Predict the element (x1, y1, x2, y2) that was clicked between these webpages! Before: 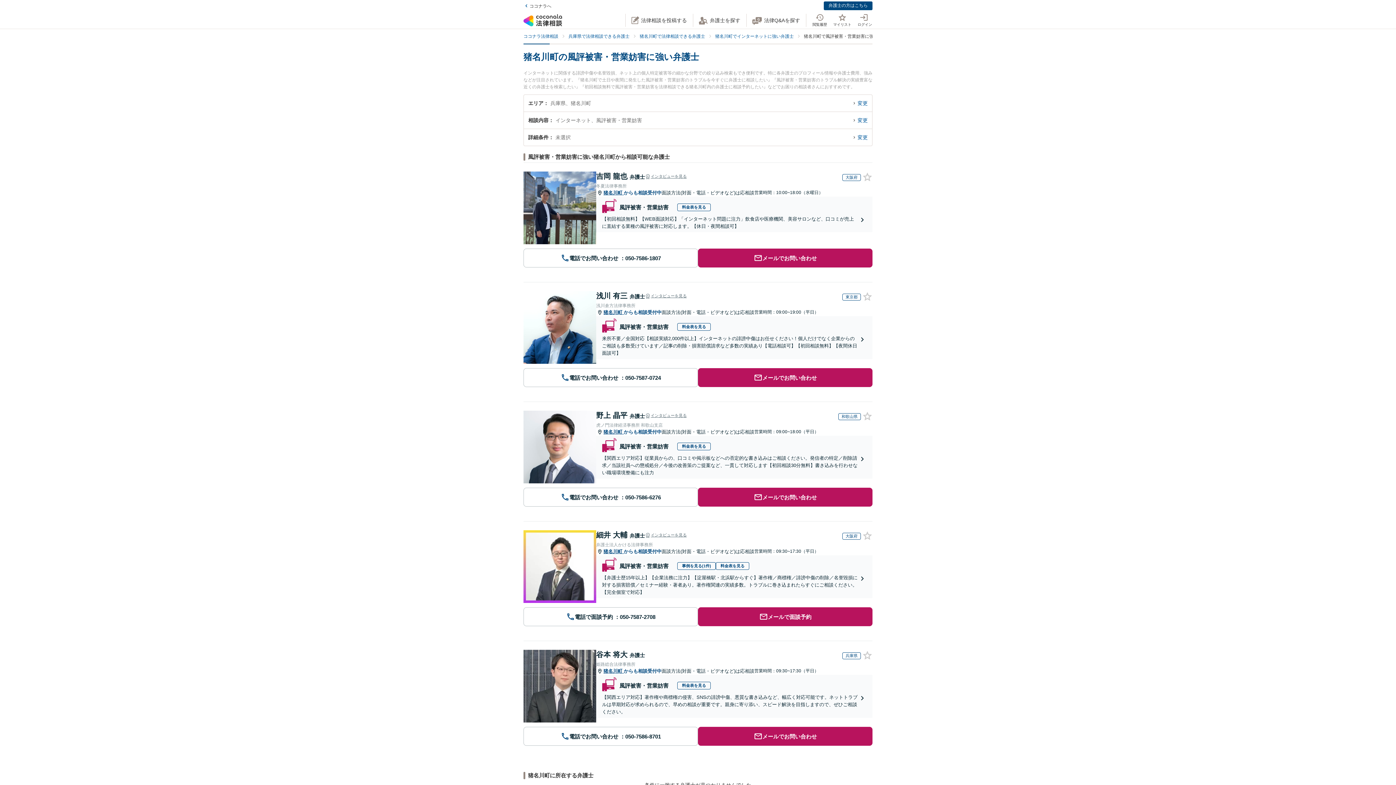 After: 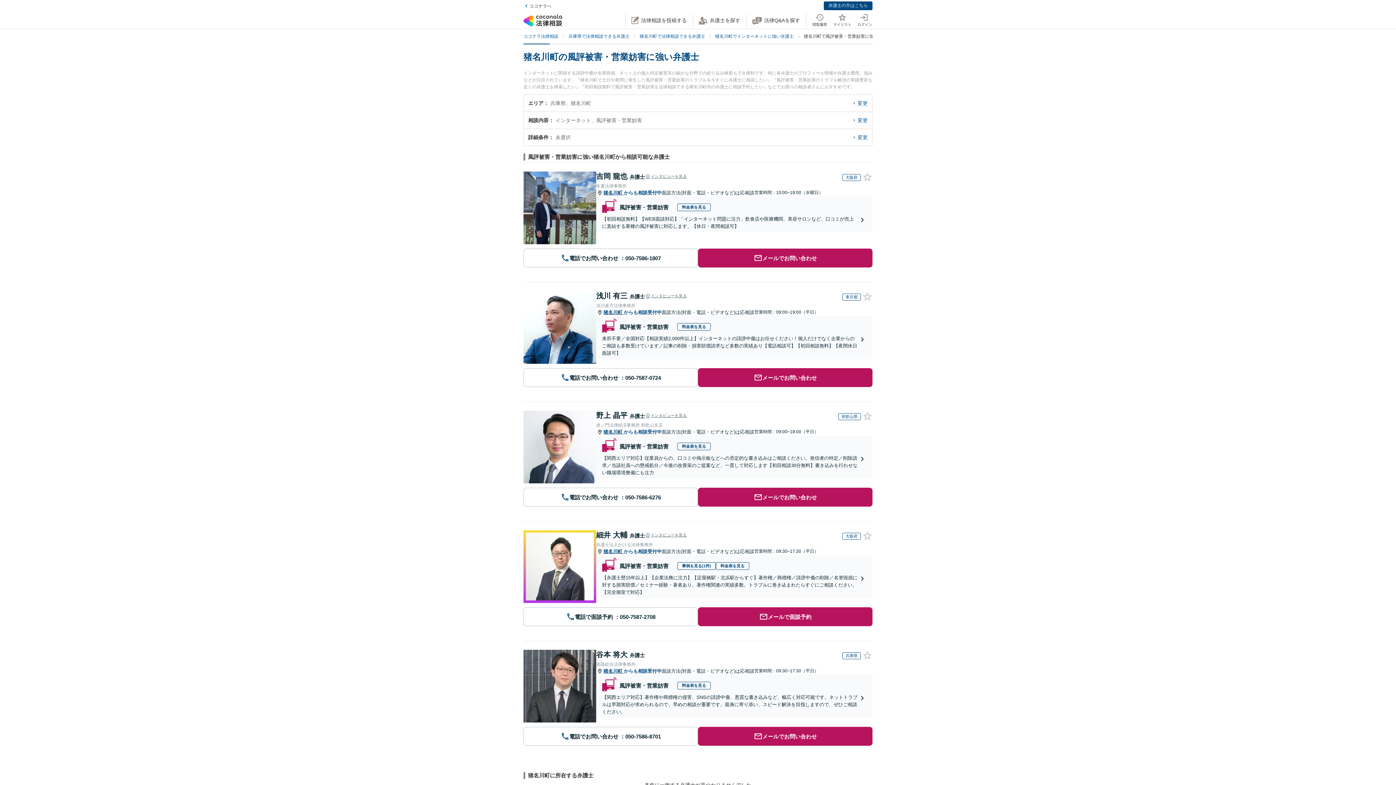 Action: label: 吉岡 龍也 弁護士 bbox: (596, 171, 645, 181)